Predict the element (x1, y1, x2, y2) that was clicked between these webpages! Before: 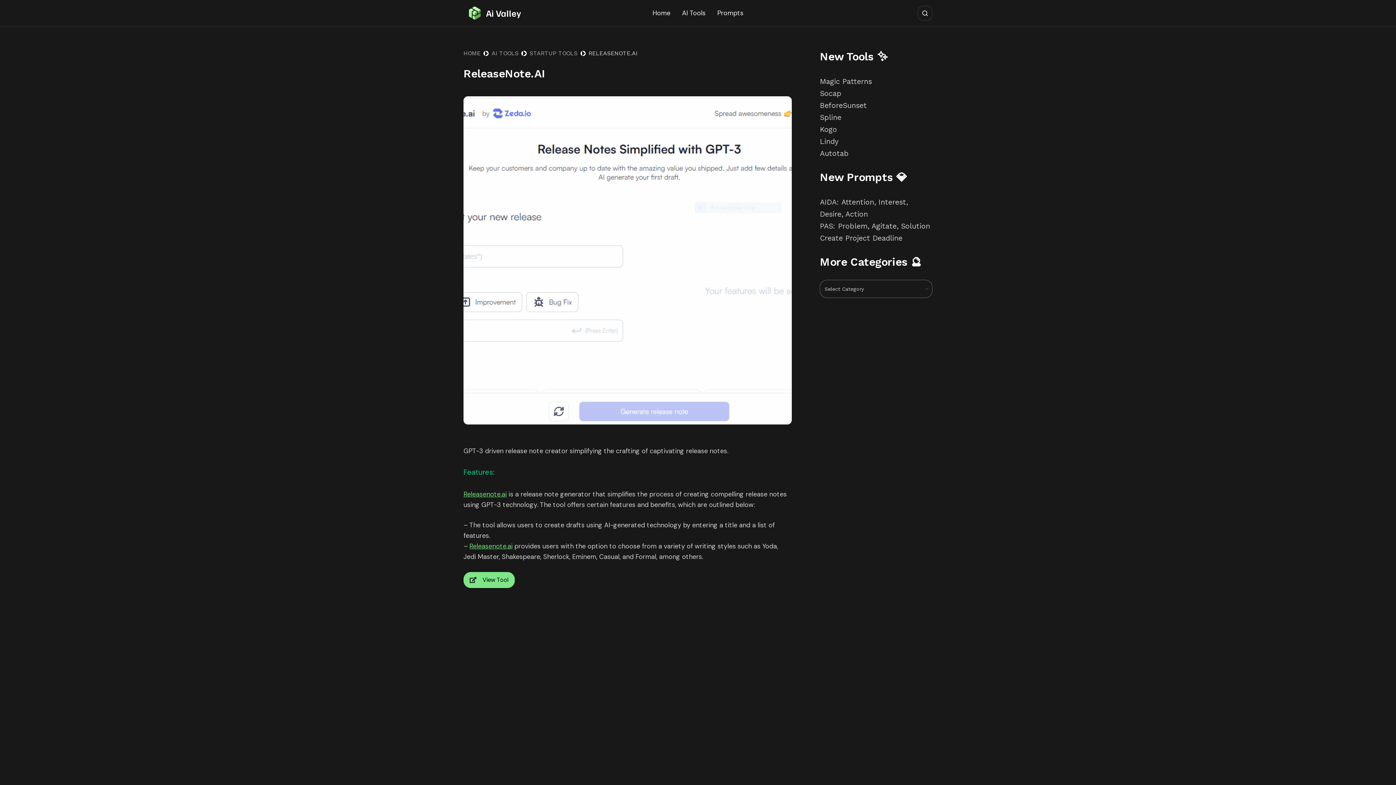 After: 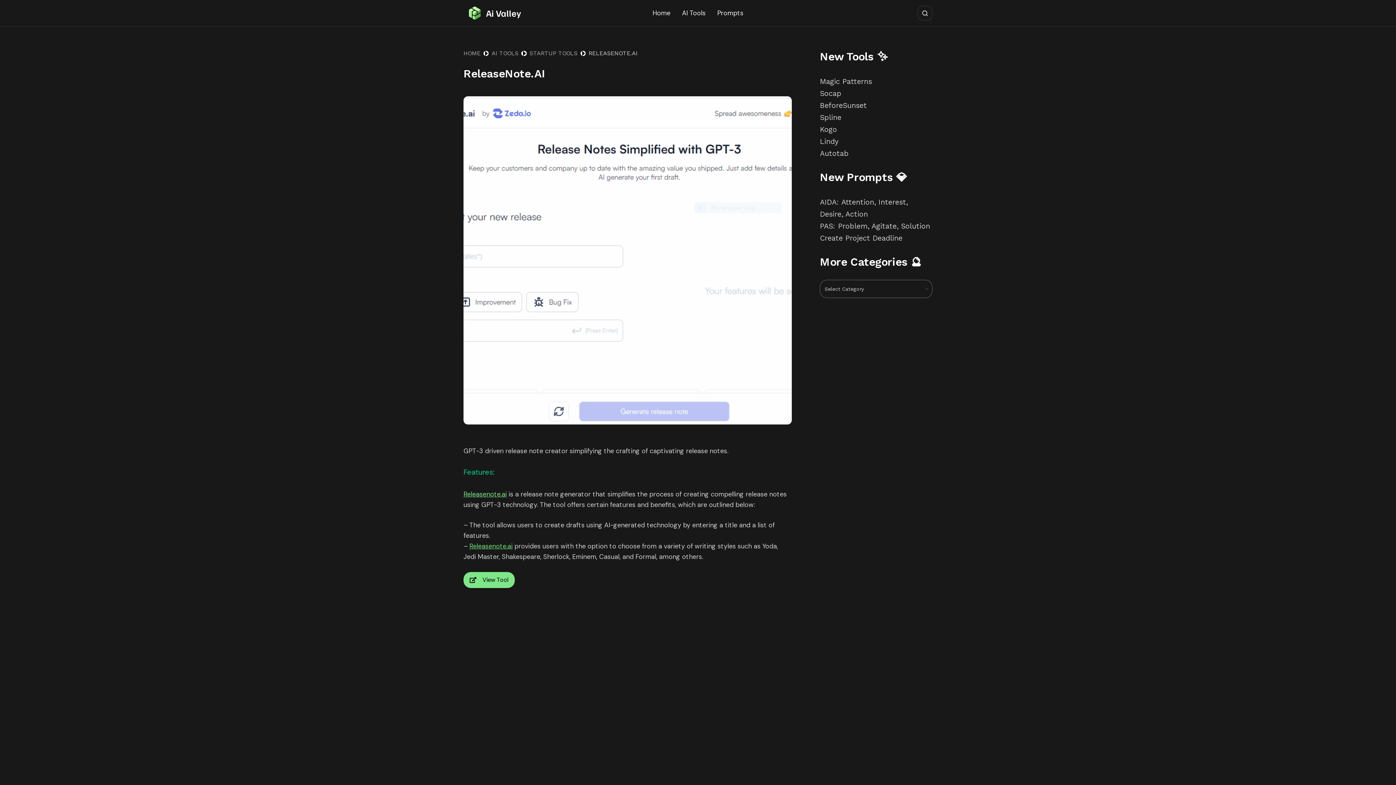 Action: bbox: (463, 490, 506, 498) label: Releasenote.ai